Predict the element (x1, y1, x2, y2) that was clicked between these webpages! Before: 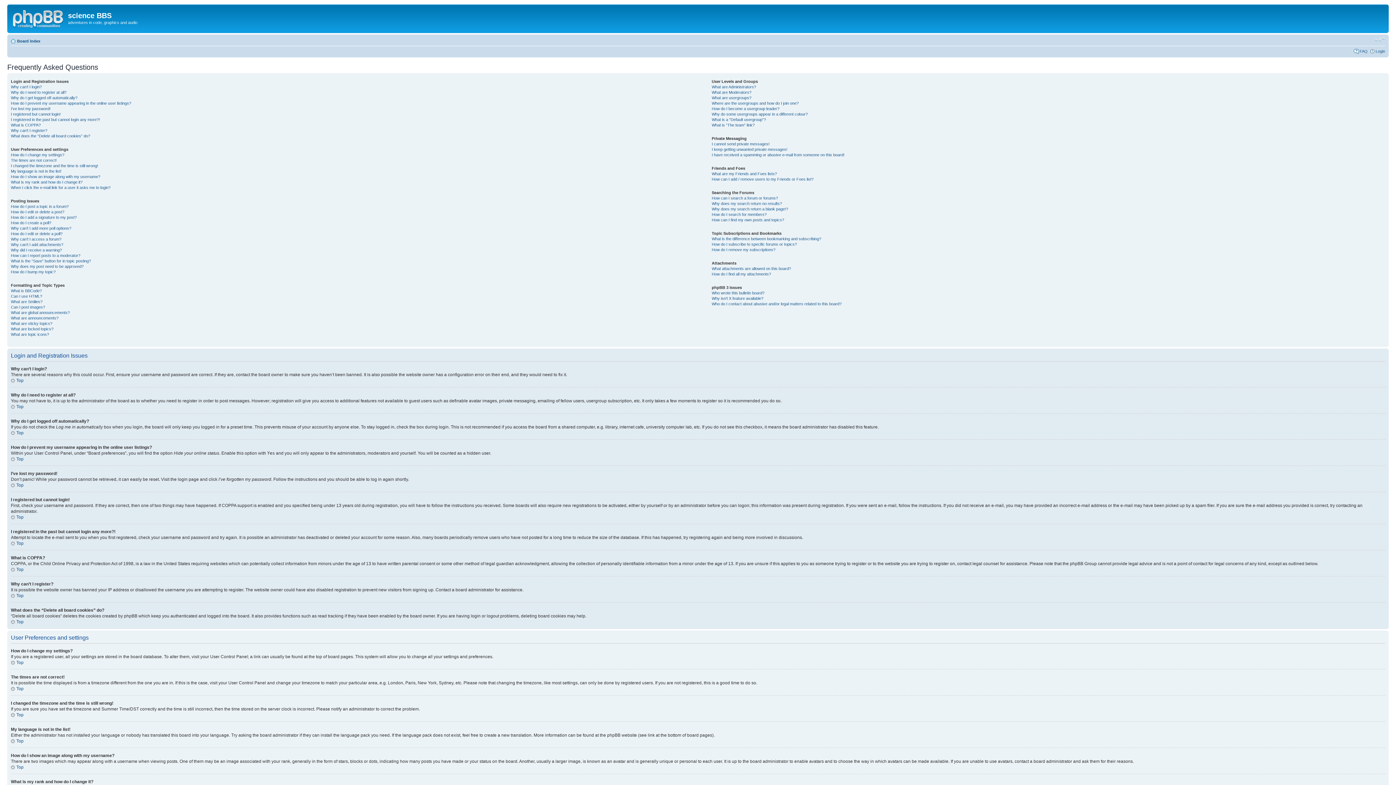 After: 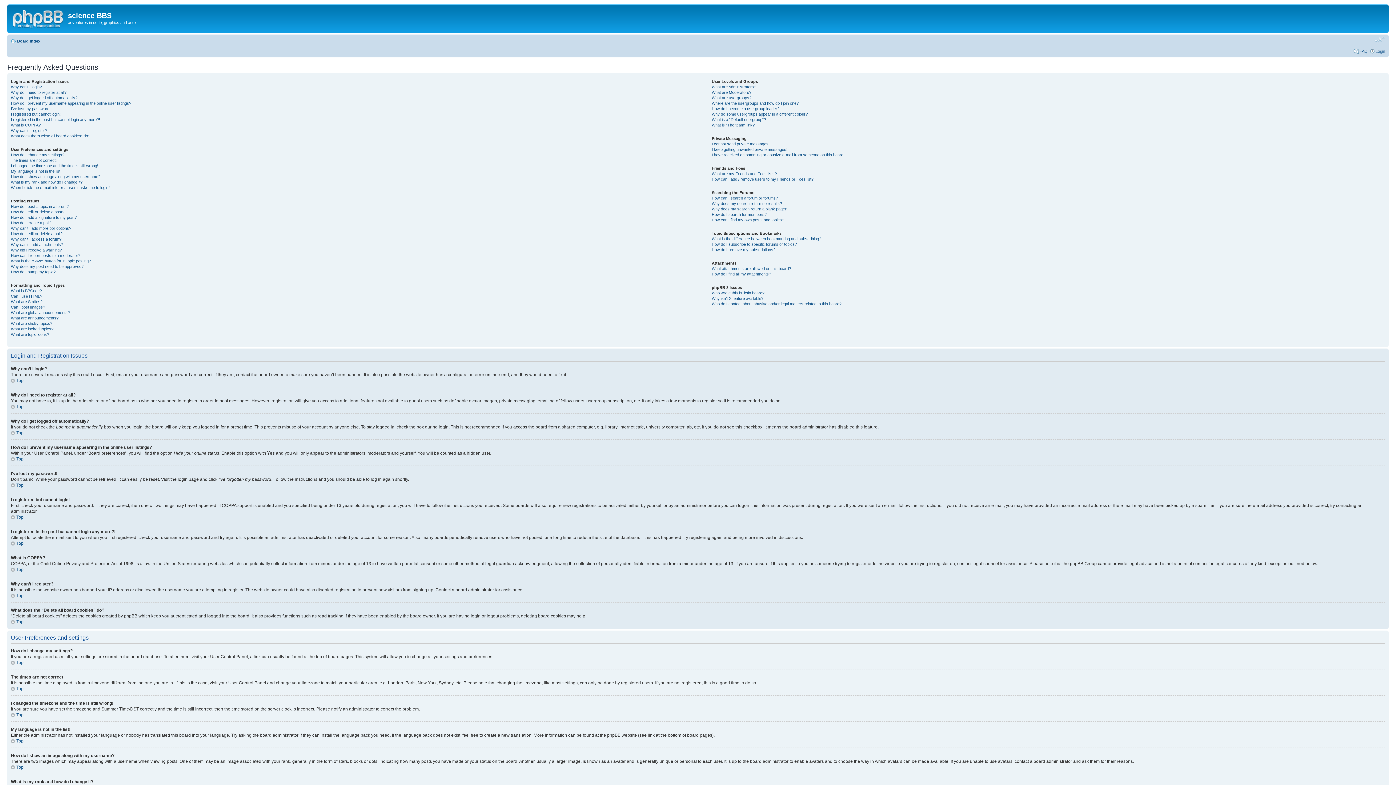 Action: bbox: (1374, 36, 1385, 42) label: Change font size